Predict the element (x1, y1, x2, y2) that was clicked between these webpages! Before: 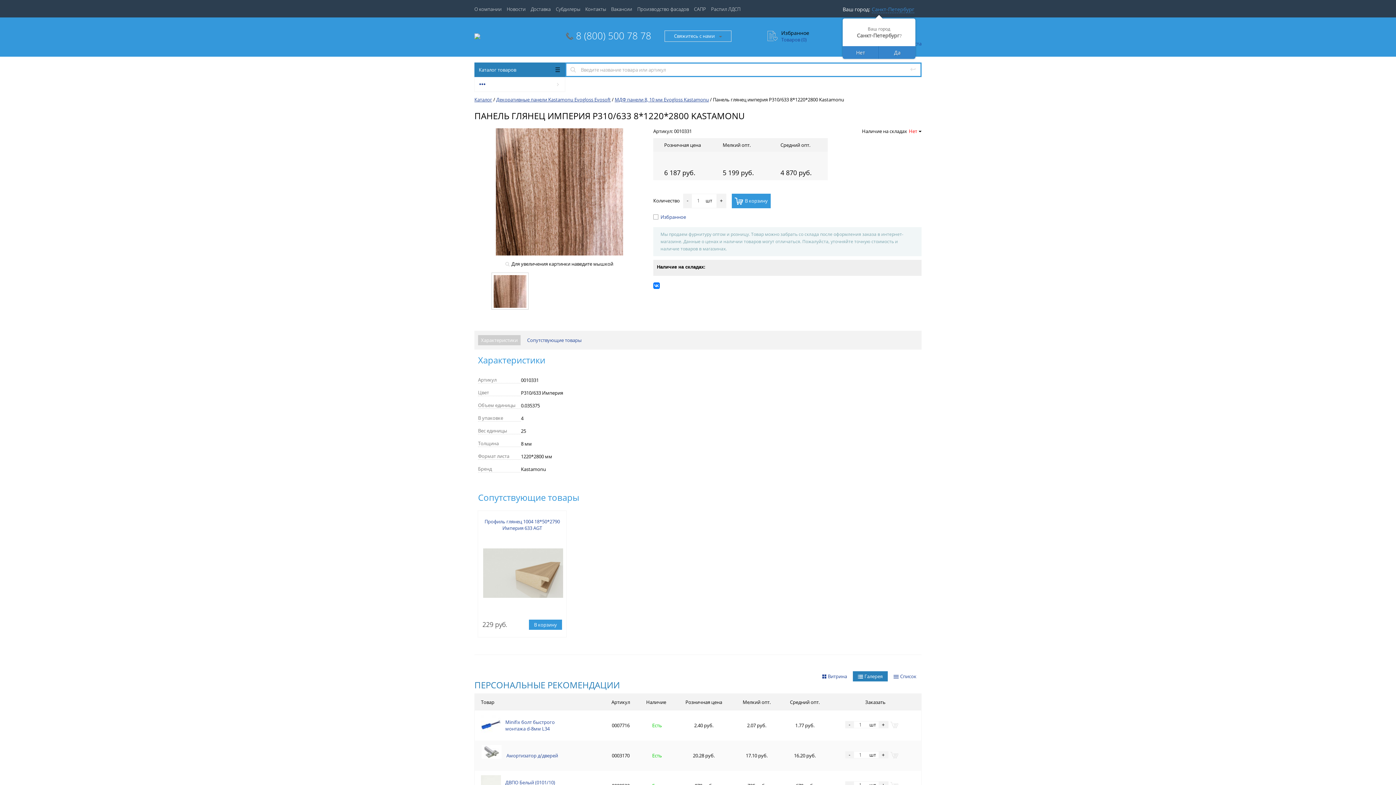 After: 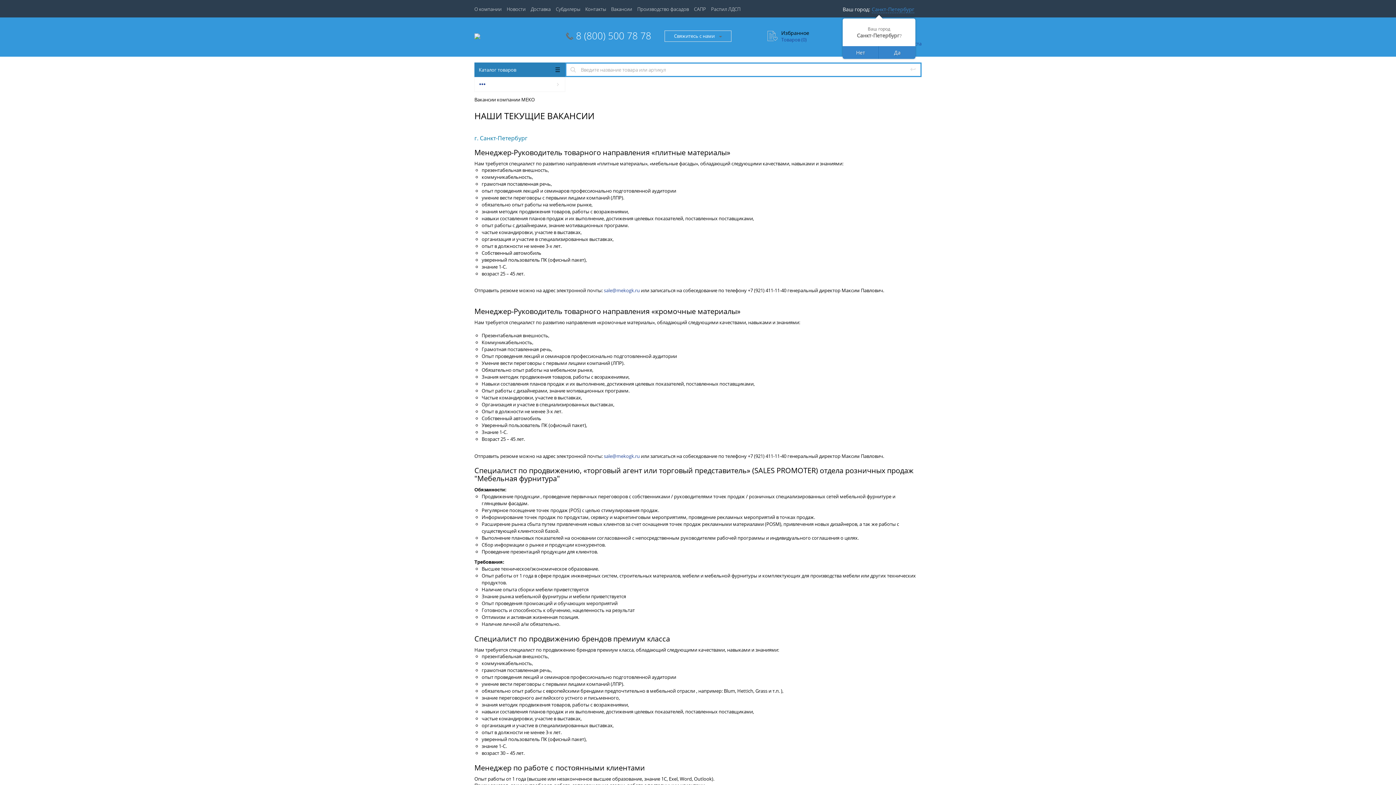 Action: label: Вакансии bbox: (611, 5, 632, 12)